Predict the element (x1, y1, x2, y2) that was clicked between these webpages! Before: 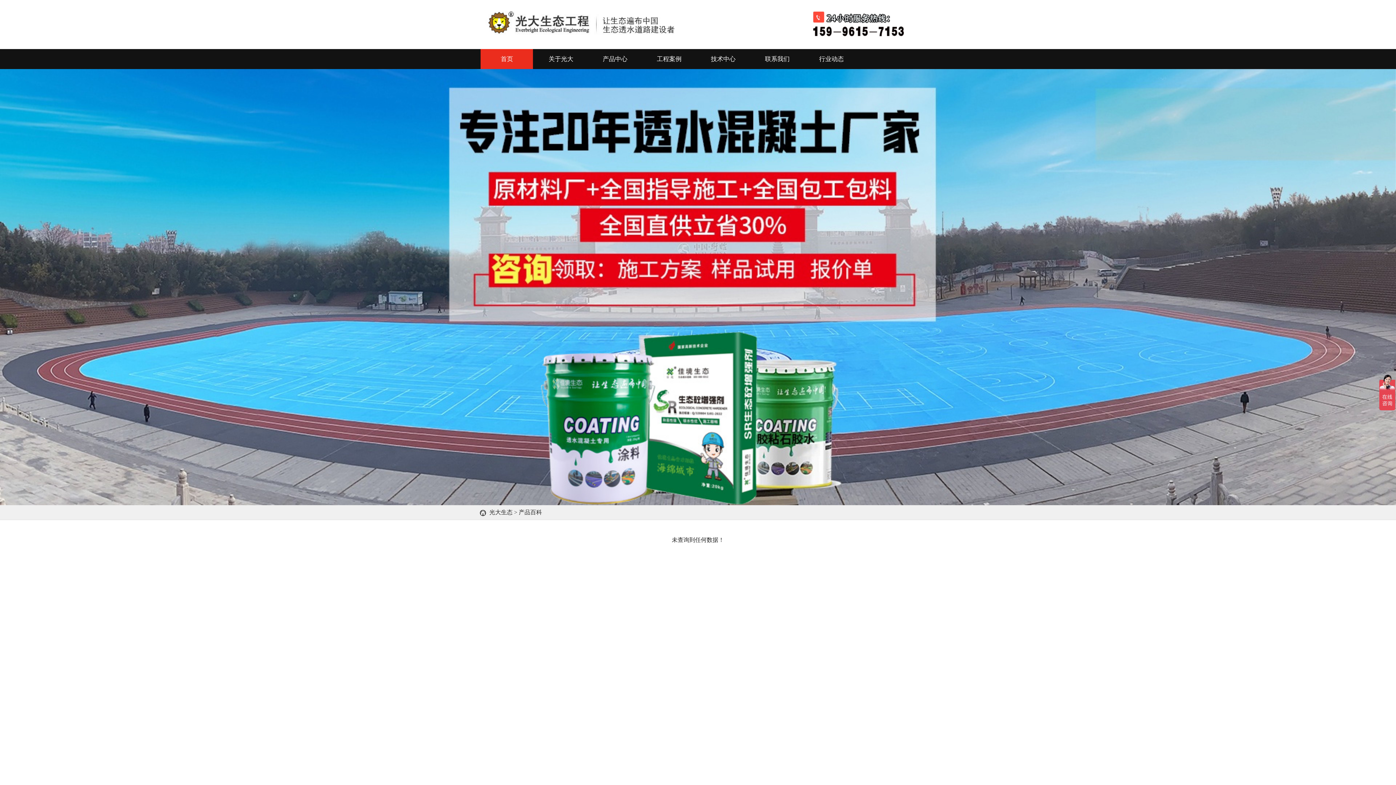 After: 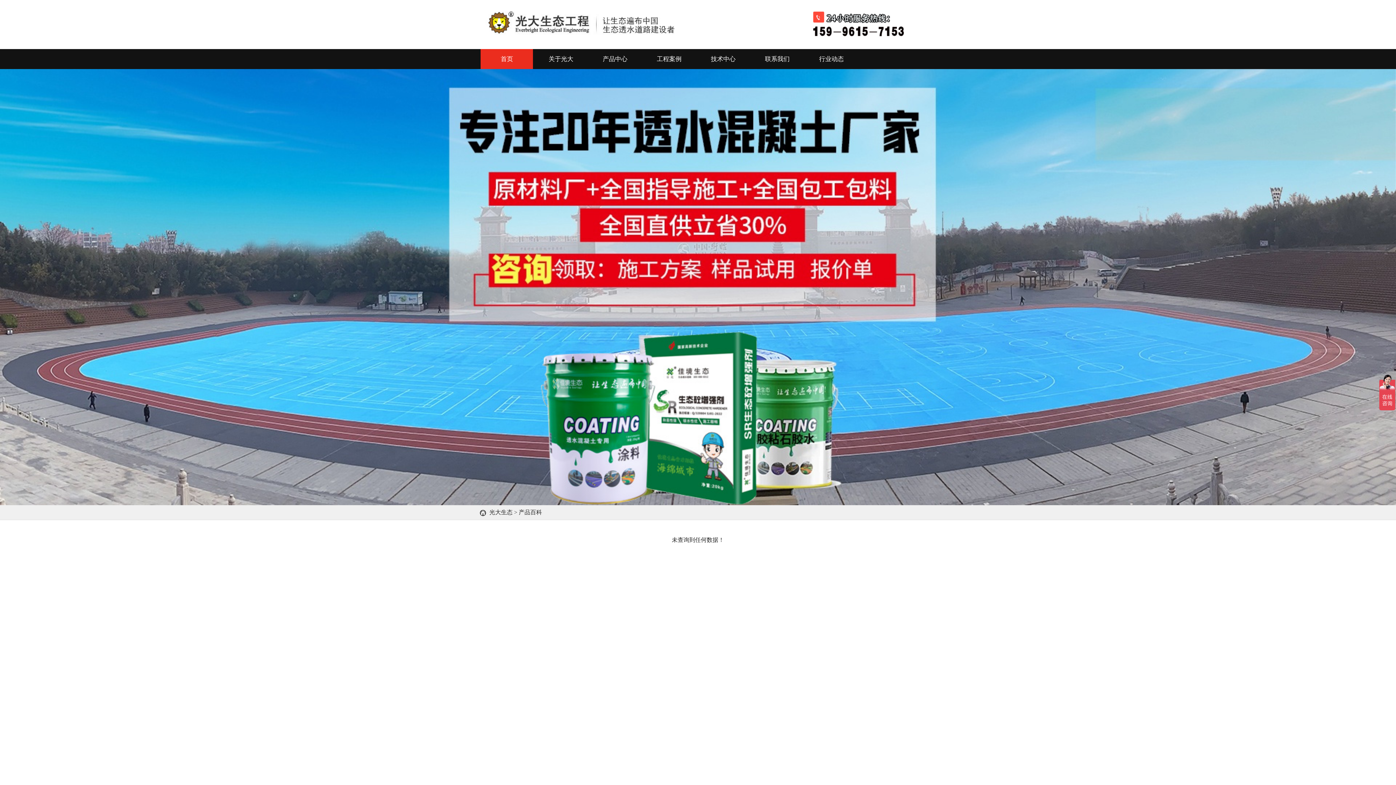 Action: bbox: (518, 509, 542, 515) label: 产品百科